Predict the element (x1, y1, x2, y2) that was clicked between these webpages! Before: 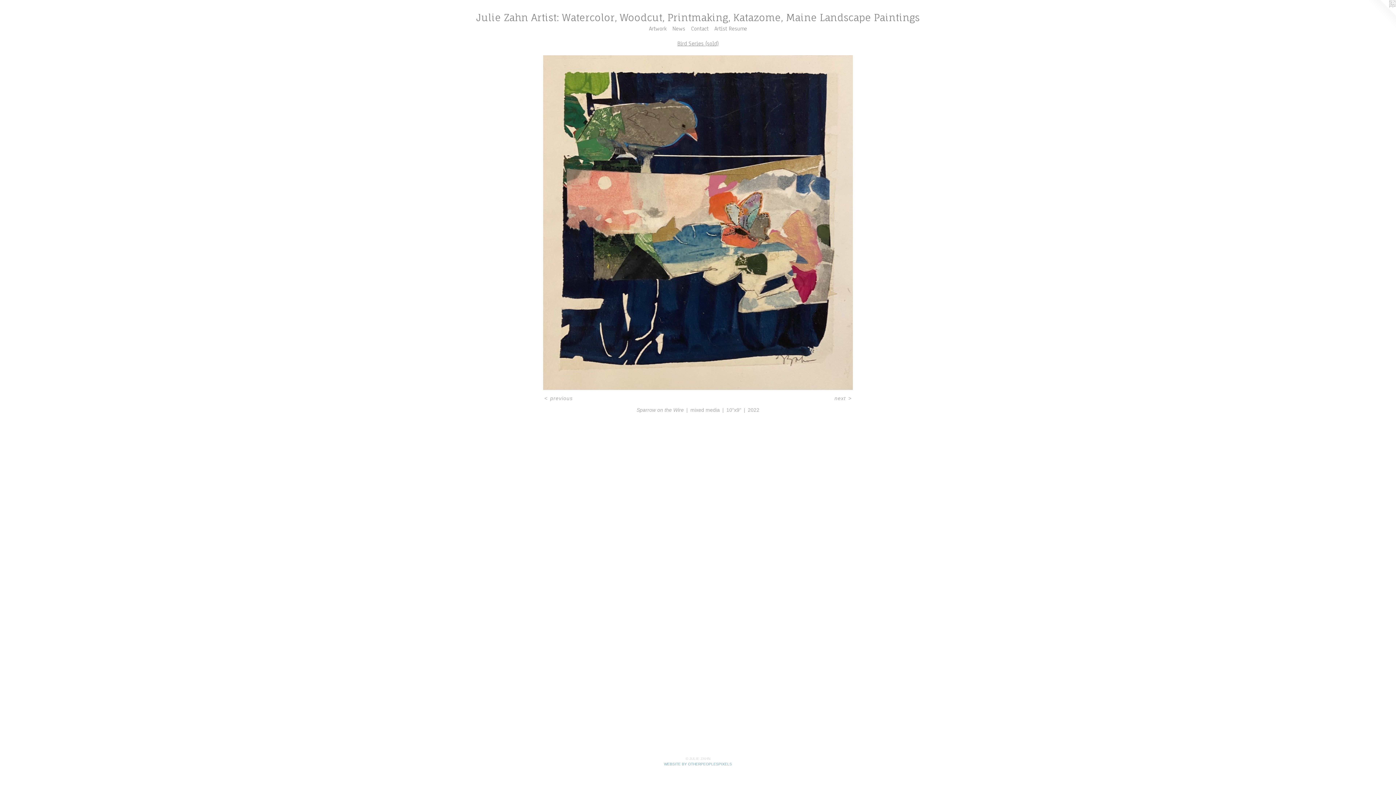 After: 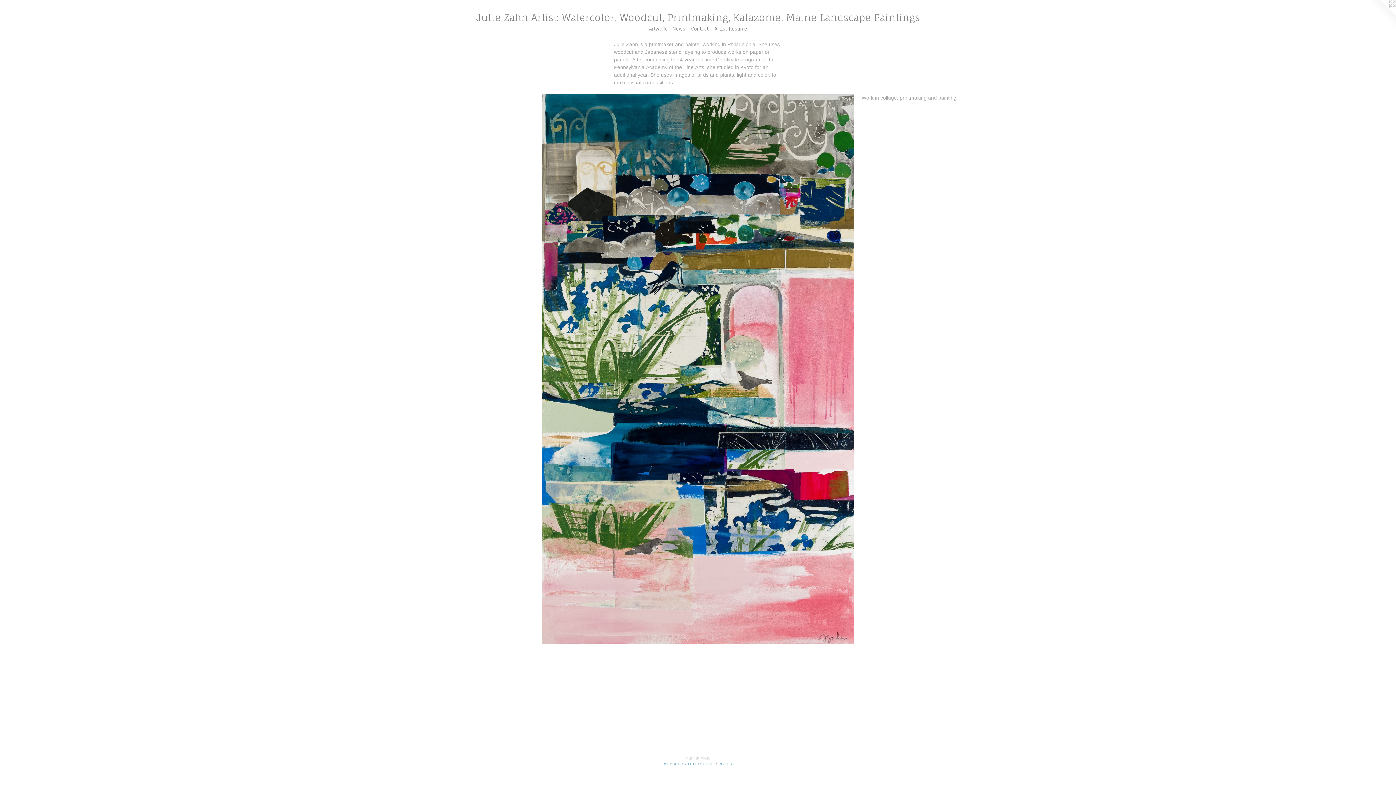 Action: label: Julie Zahn Artist: Watercolor, Woodcut, Printmaking, Katazome, Maine Landscape Paintings bbox: (17, 12, 1378, 24)